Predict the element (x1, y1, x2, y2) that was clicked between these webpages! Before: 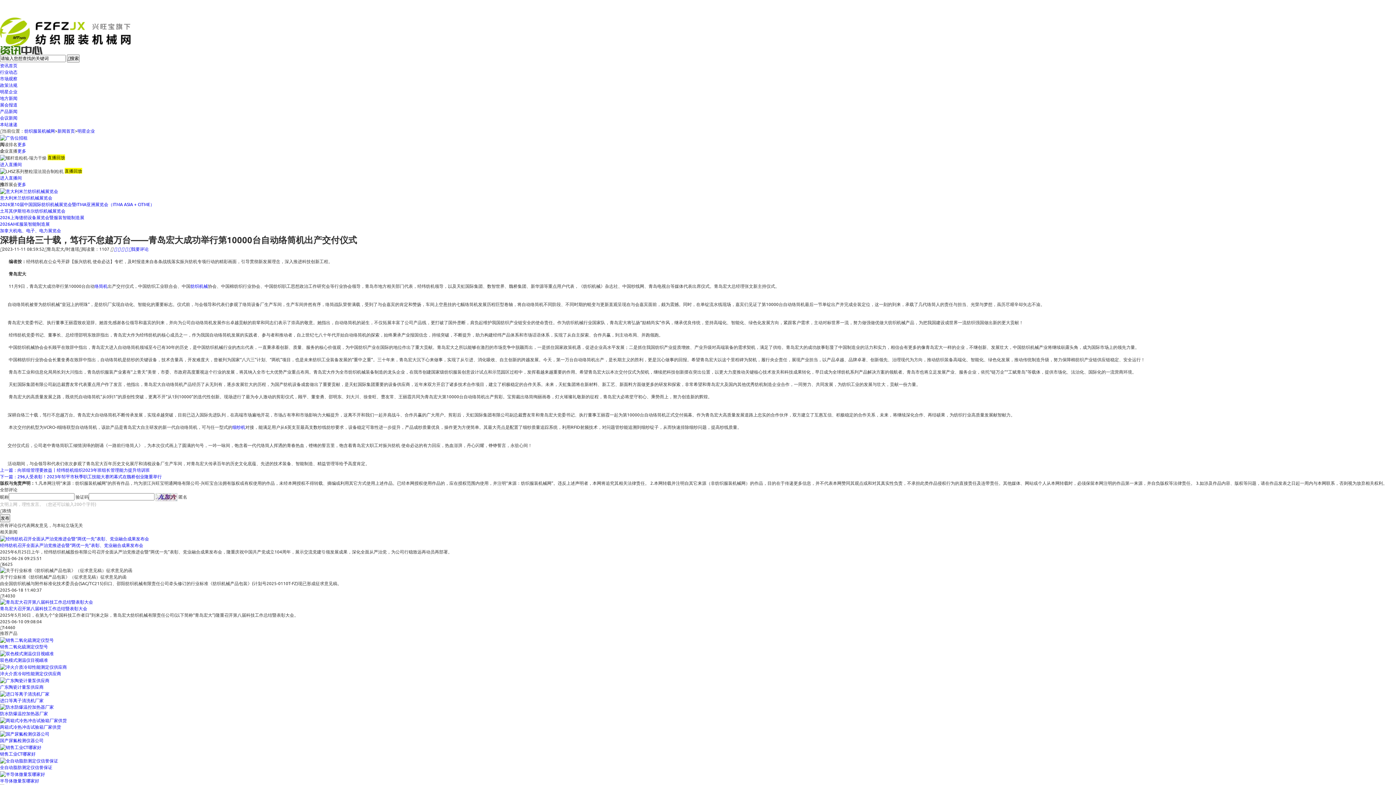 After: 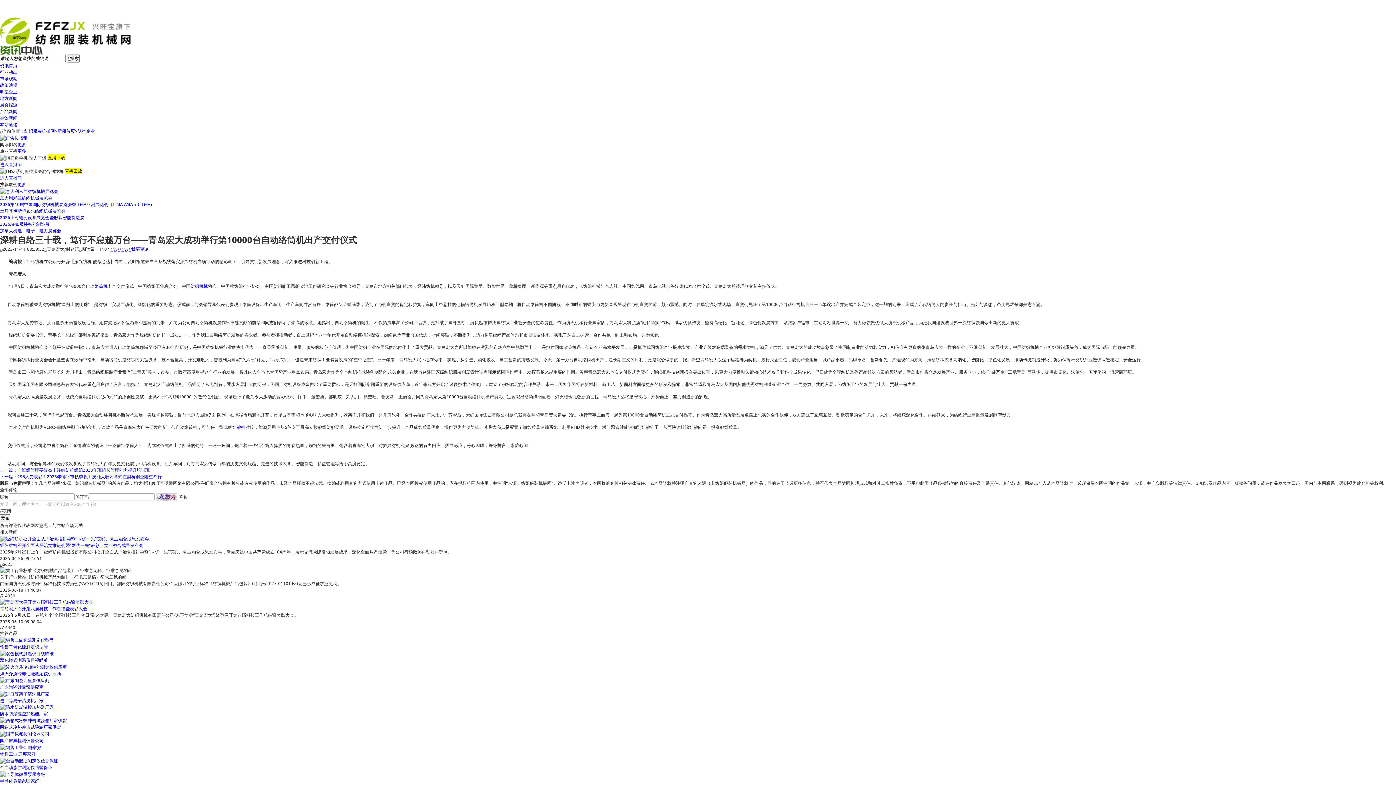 Action: label: 络筒机 bbox: (94, 283, 107, 288)